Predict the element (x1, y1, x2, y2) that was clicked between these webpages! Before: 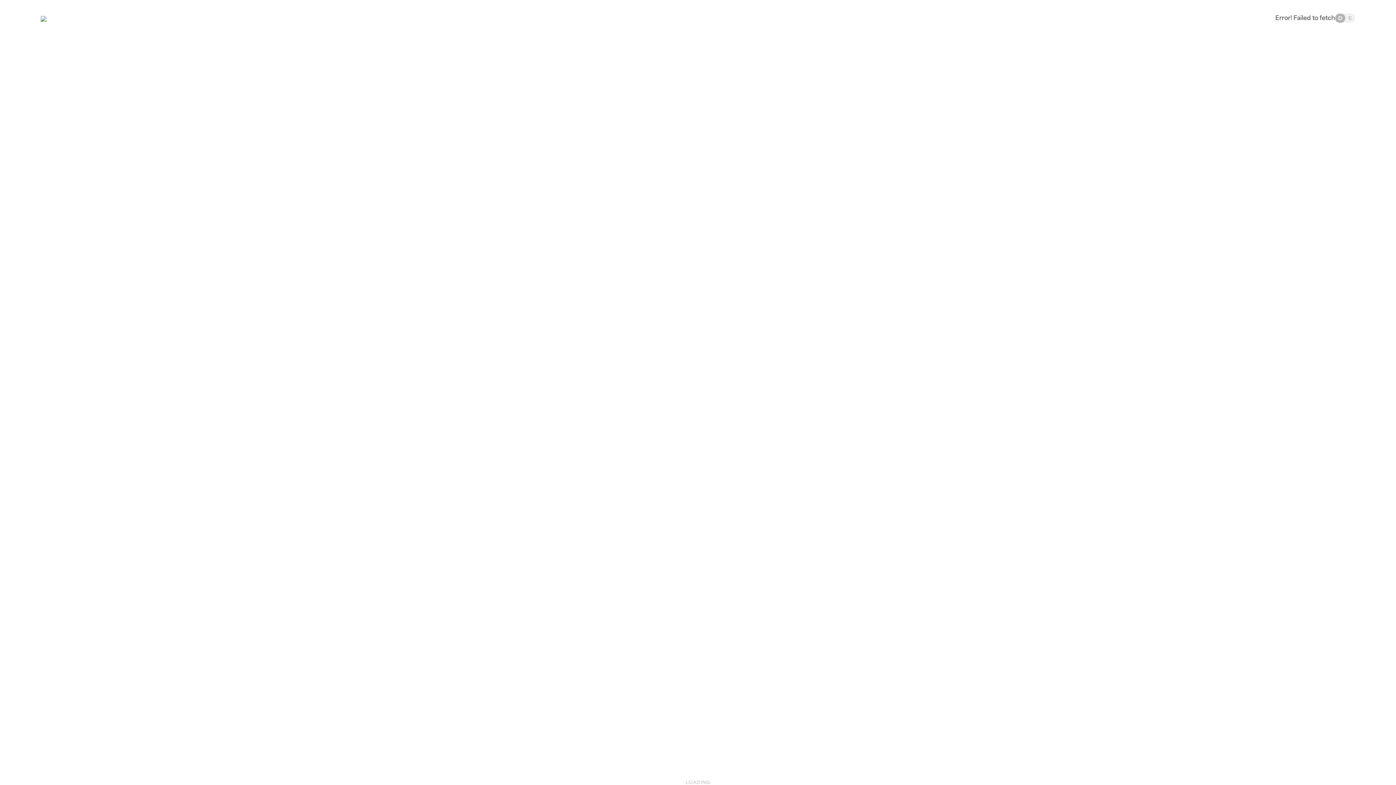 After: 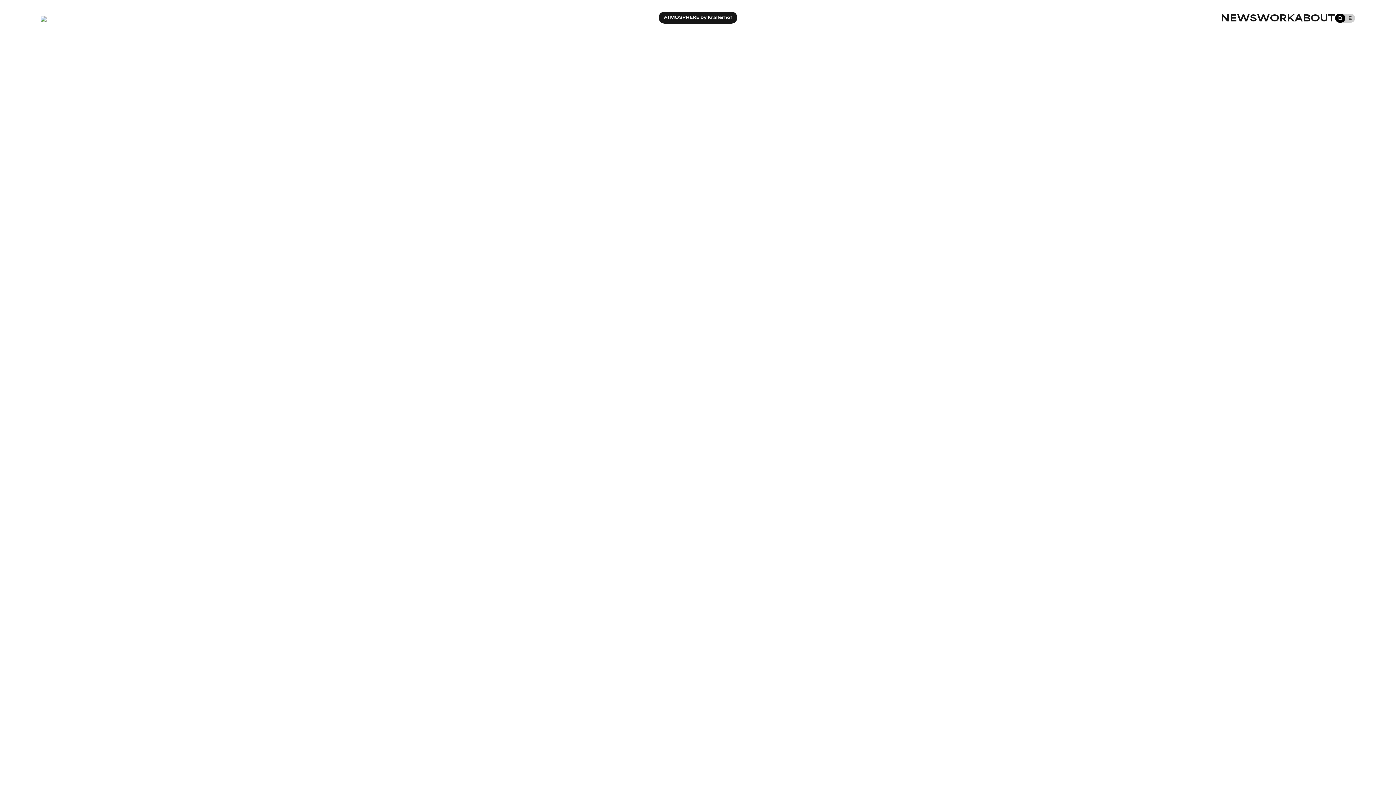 Action: bbox: (40, 12, 46, 23)